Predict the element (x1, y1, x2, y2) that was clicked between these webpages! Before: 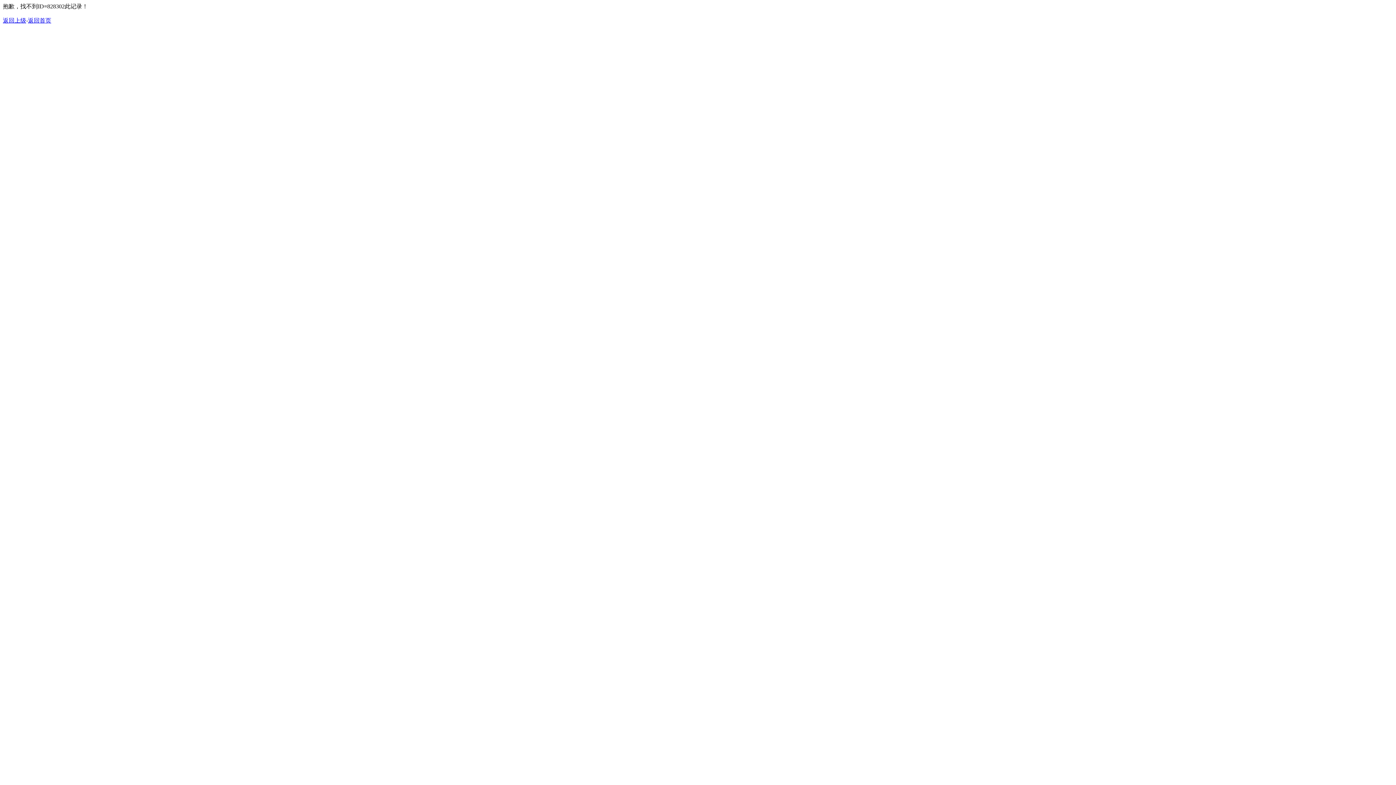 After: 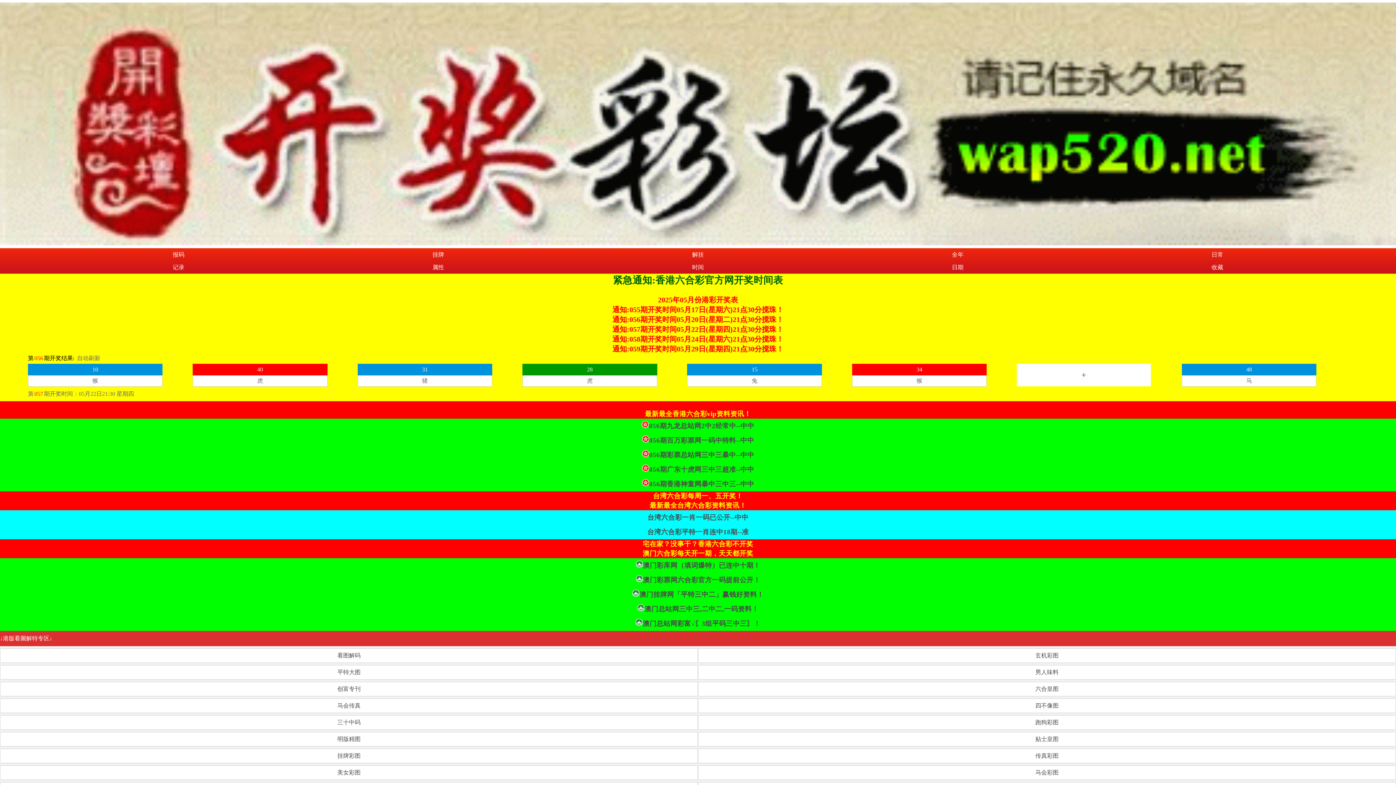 Action: bbox: (28, 17, 51, 23) label: 返回首页